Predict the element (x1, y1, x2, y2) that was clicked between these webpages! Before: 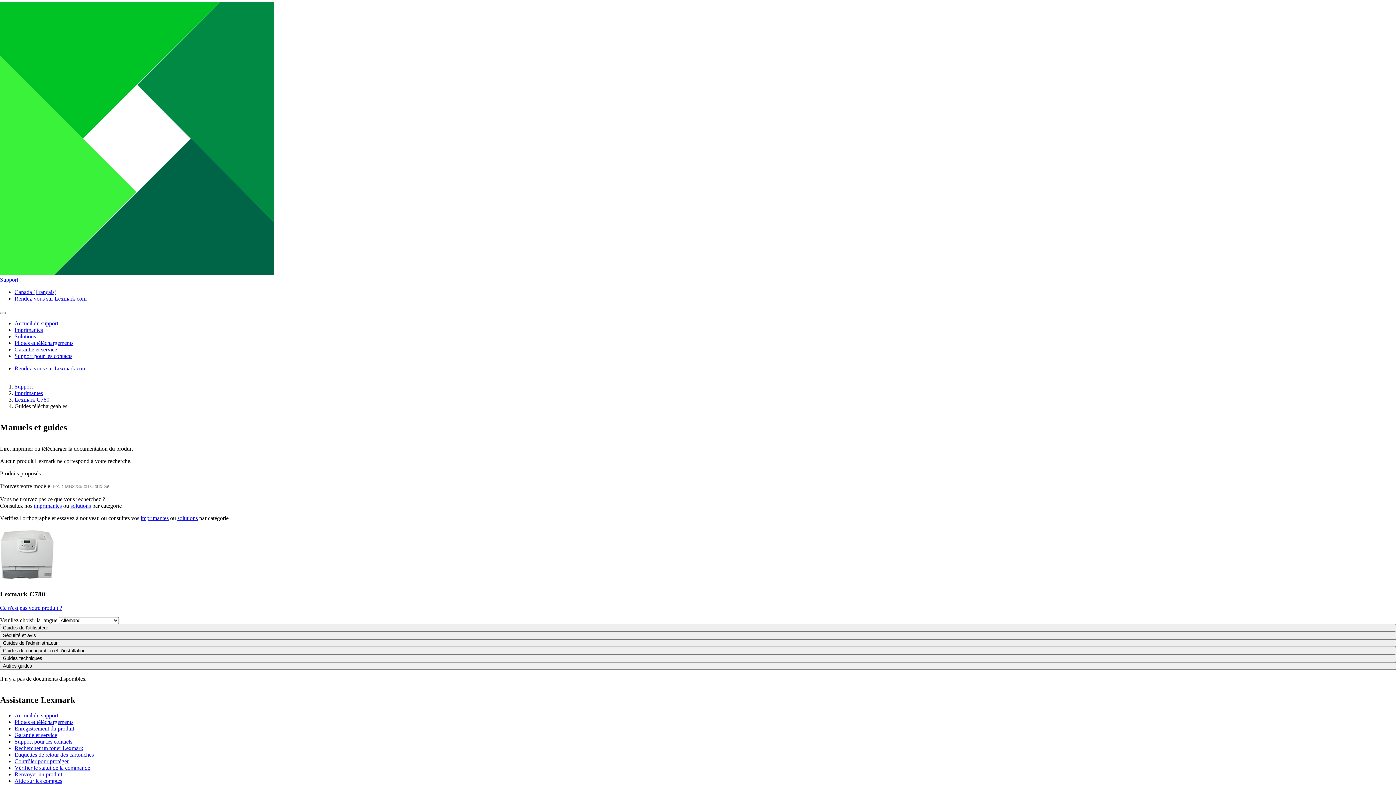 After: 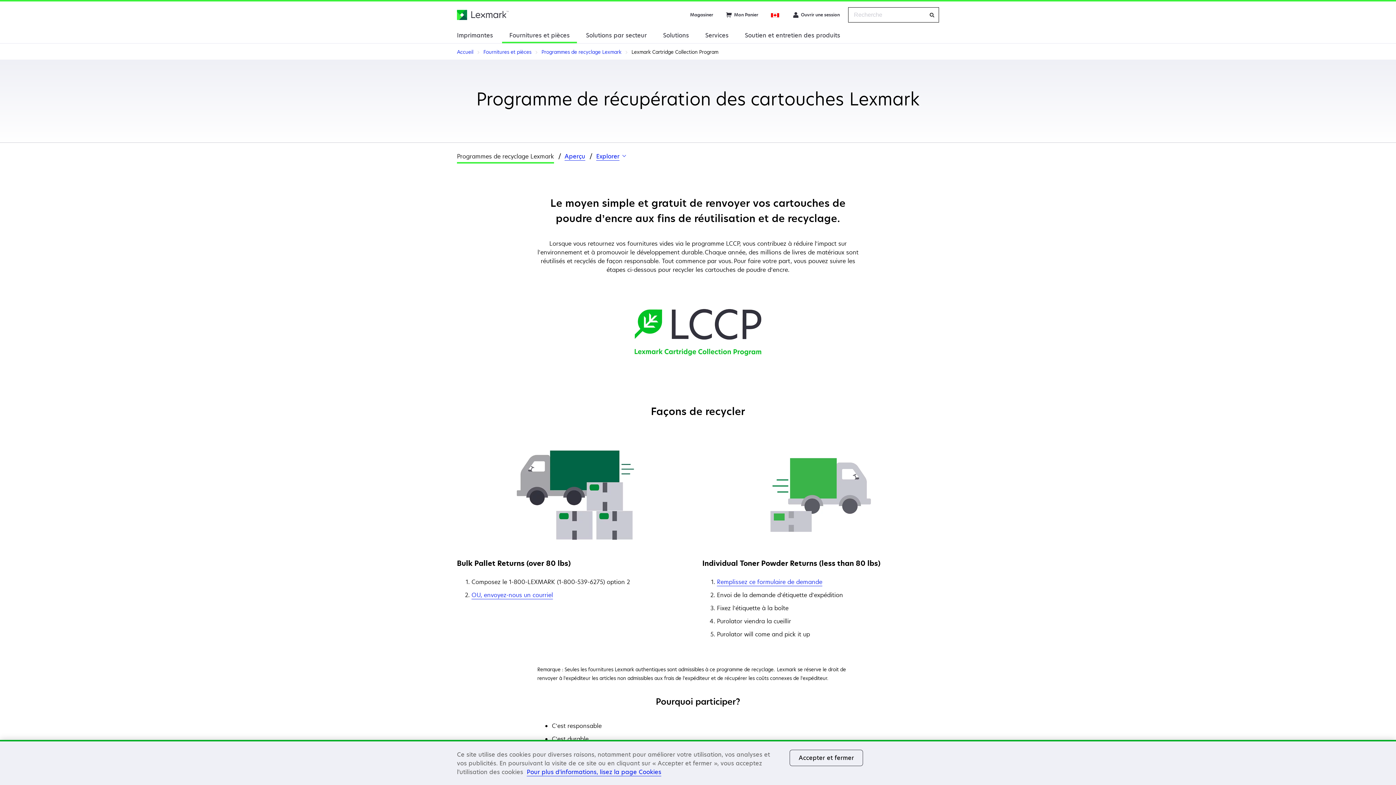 Action: label: Étiquettes de retour des cartouches bbox: (14, 752, 93, 758)